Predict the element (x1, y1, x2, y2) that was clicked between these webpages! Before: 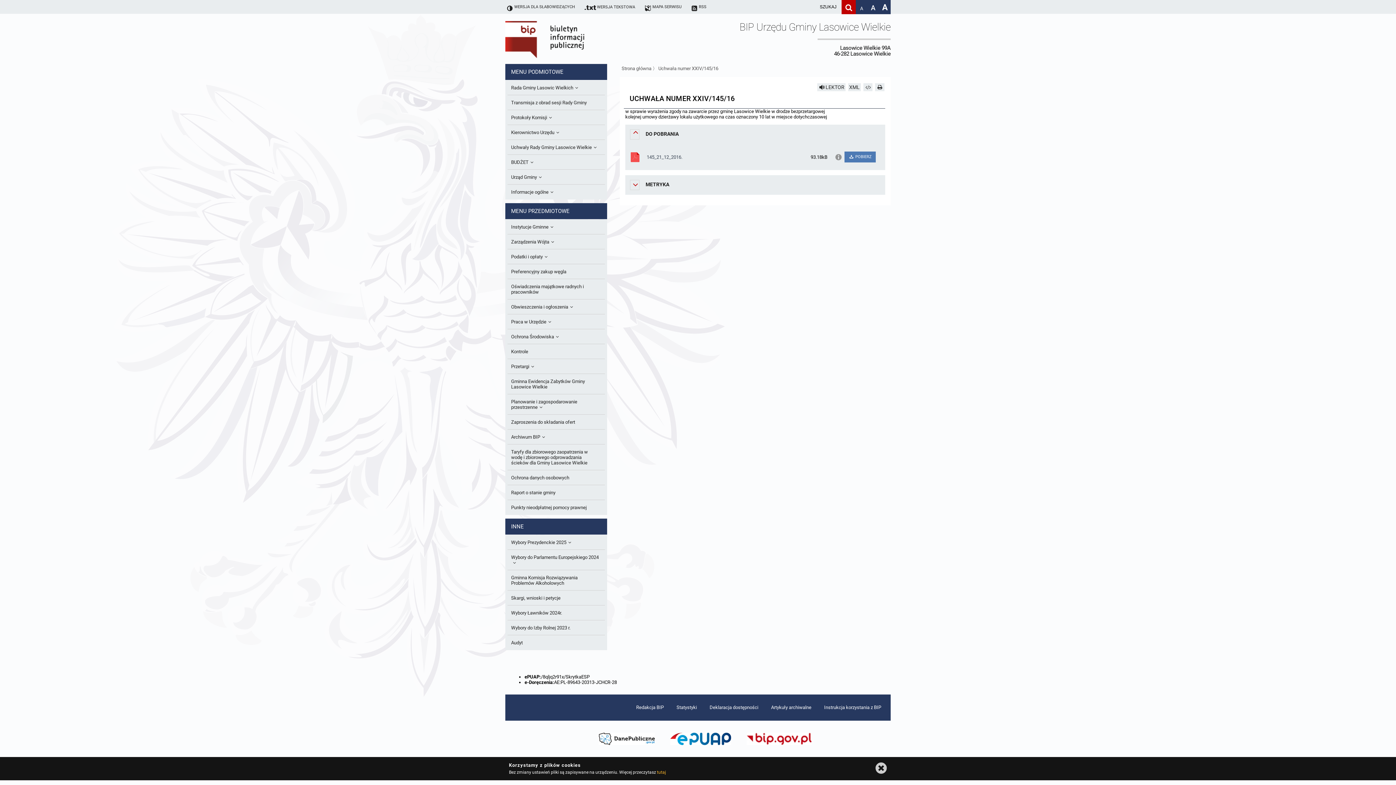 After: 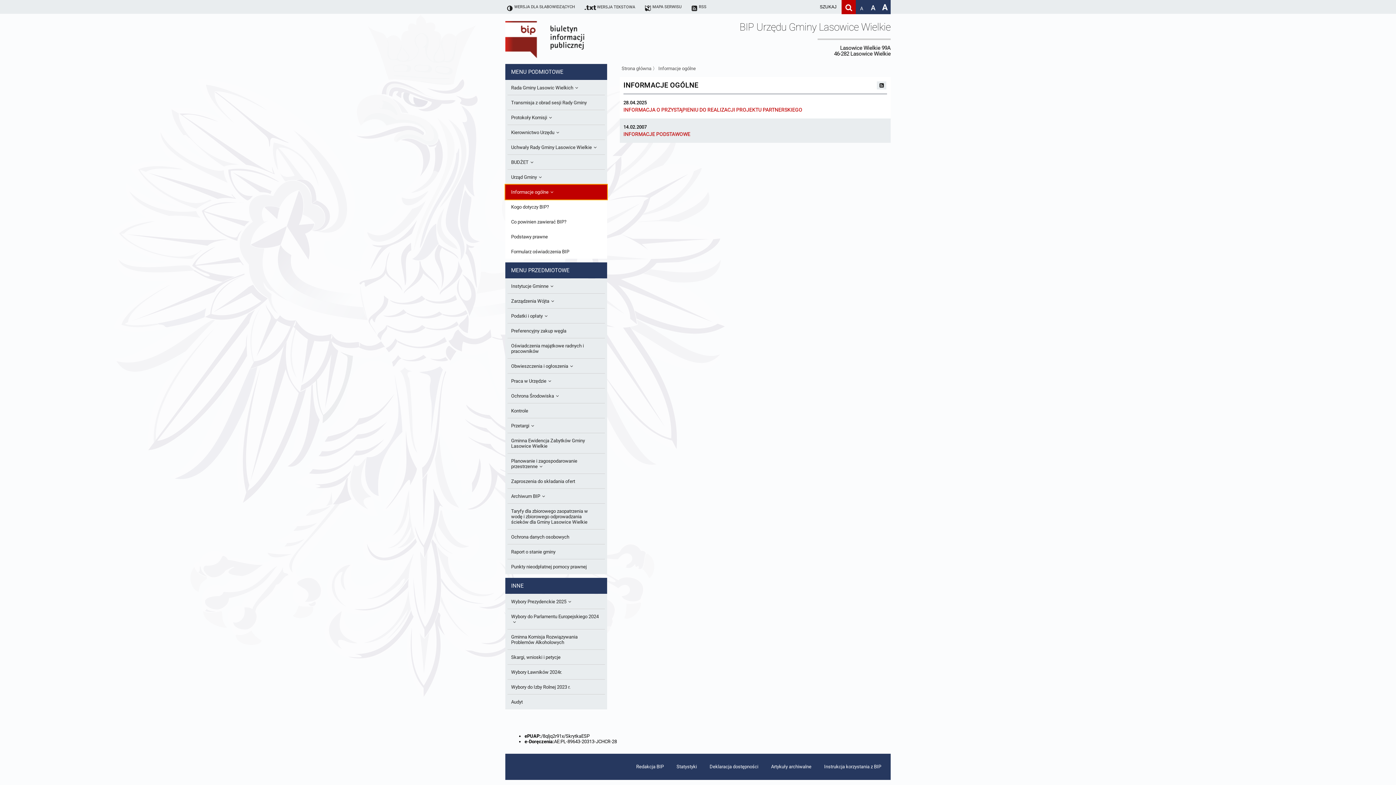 Action: label: Informacje ogólne bbox: (507, 184, 605, 199)